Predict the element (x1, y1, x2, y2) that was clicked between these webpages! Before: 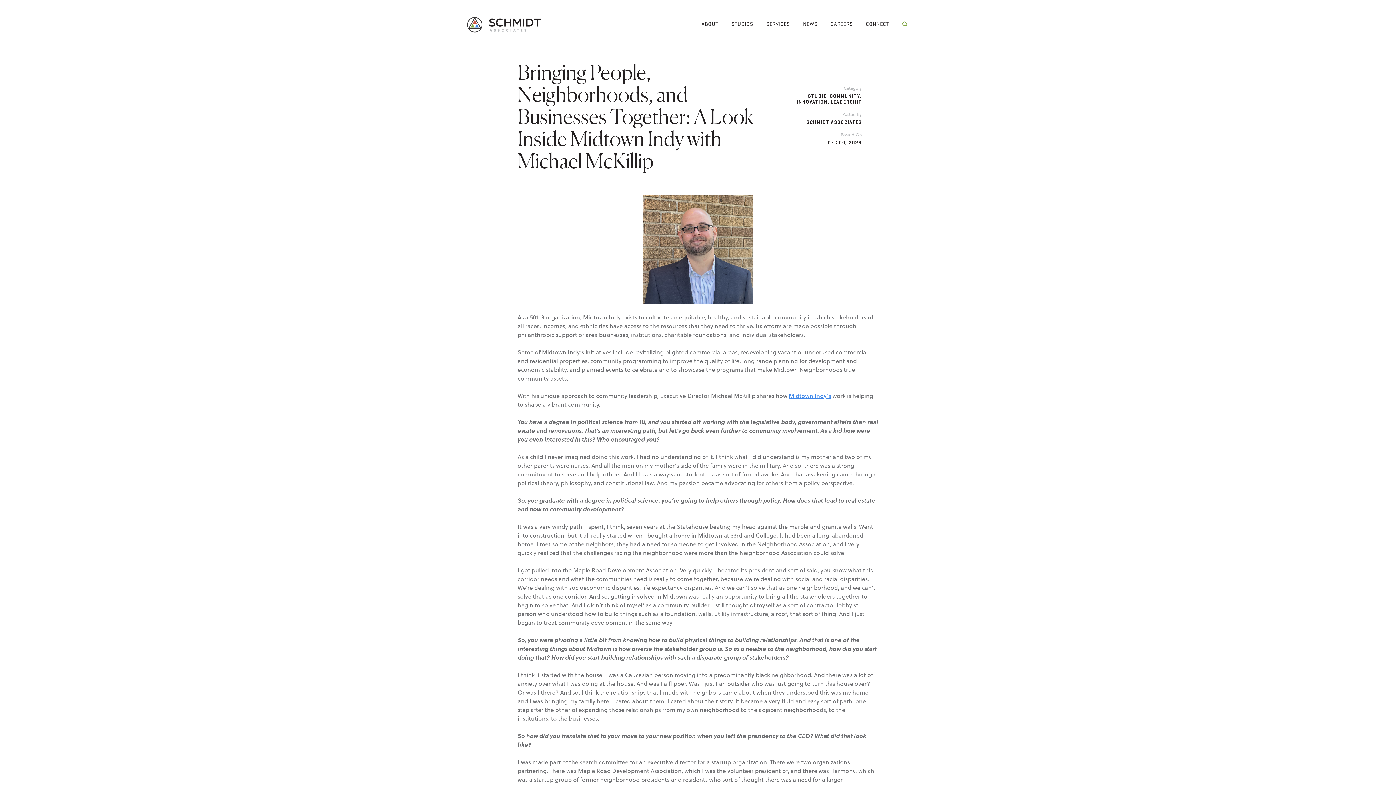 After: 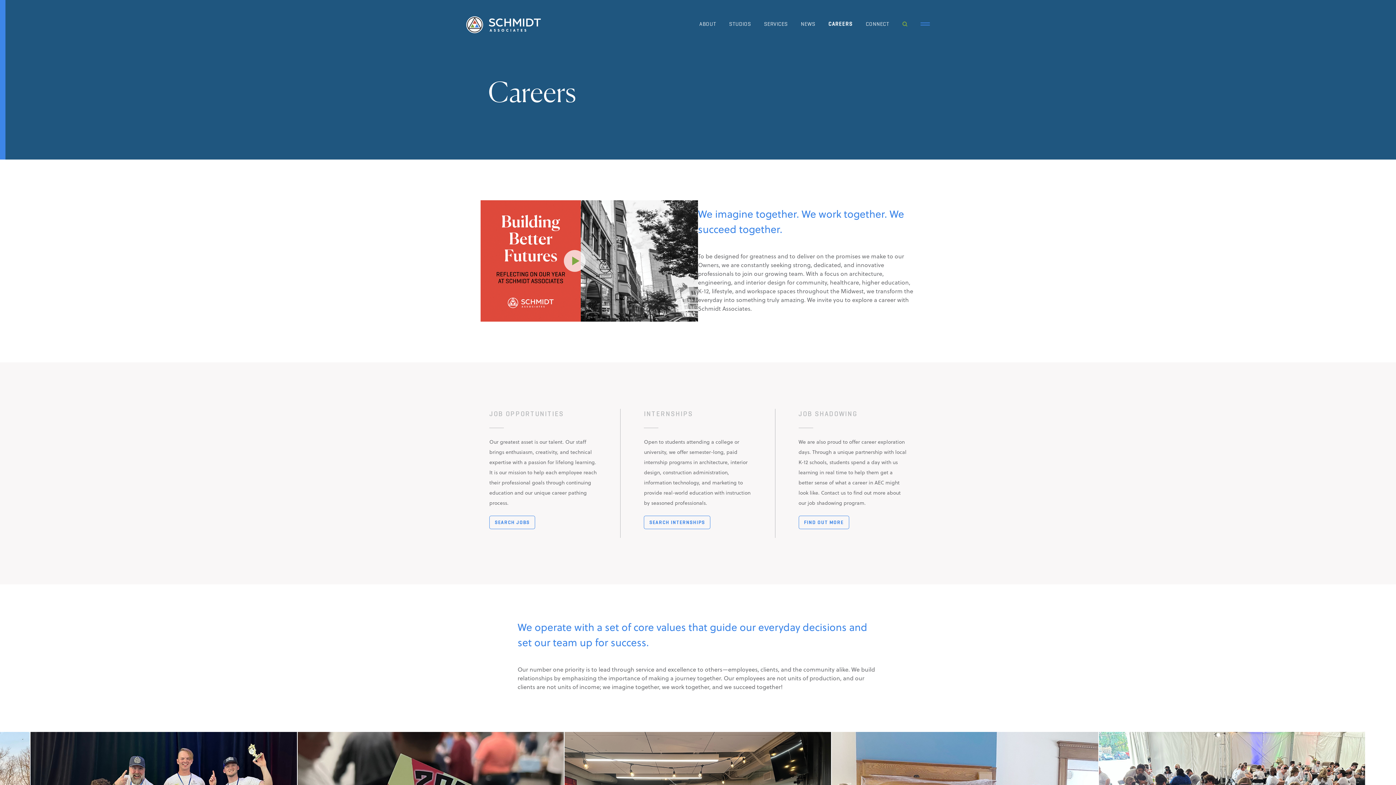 Action: label: CAREERS bbox: (830, 20, 852, 38)